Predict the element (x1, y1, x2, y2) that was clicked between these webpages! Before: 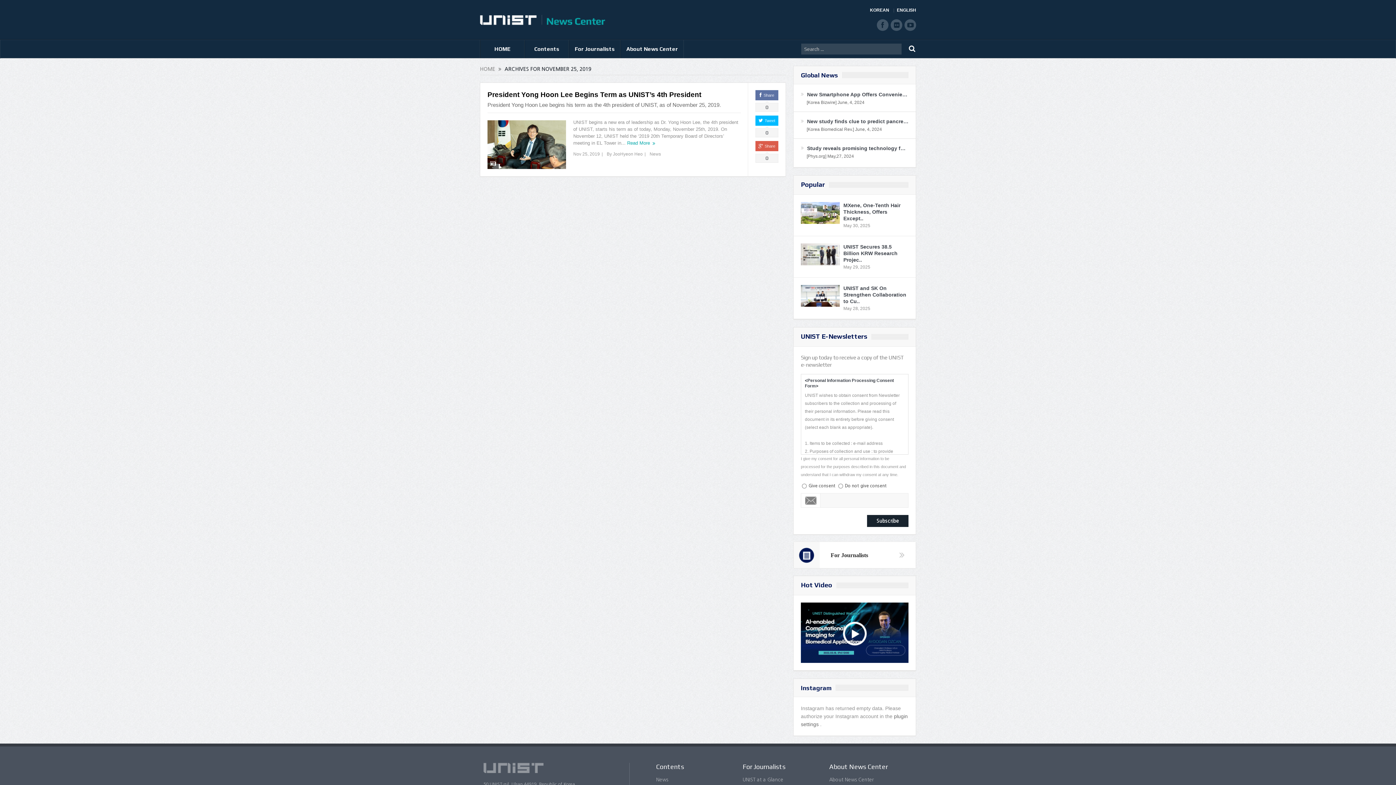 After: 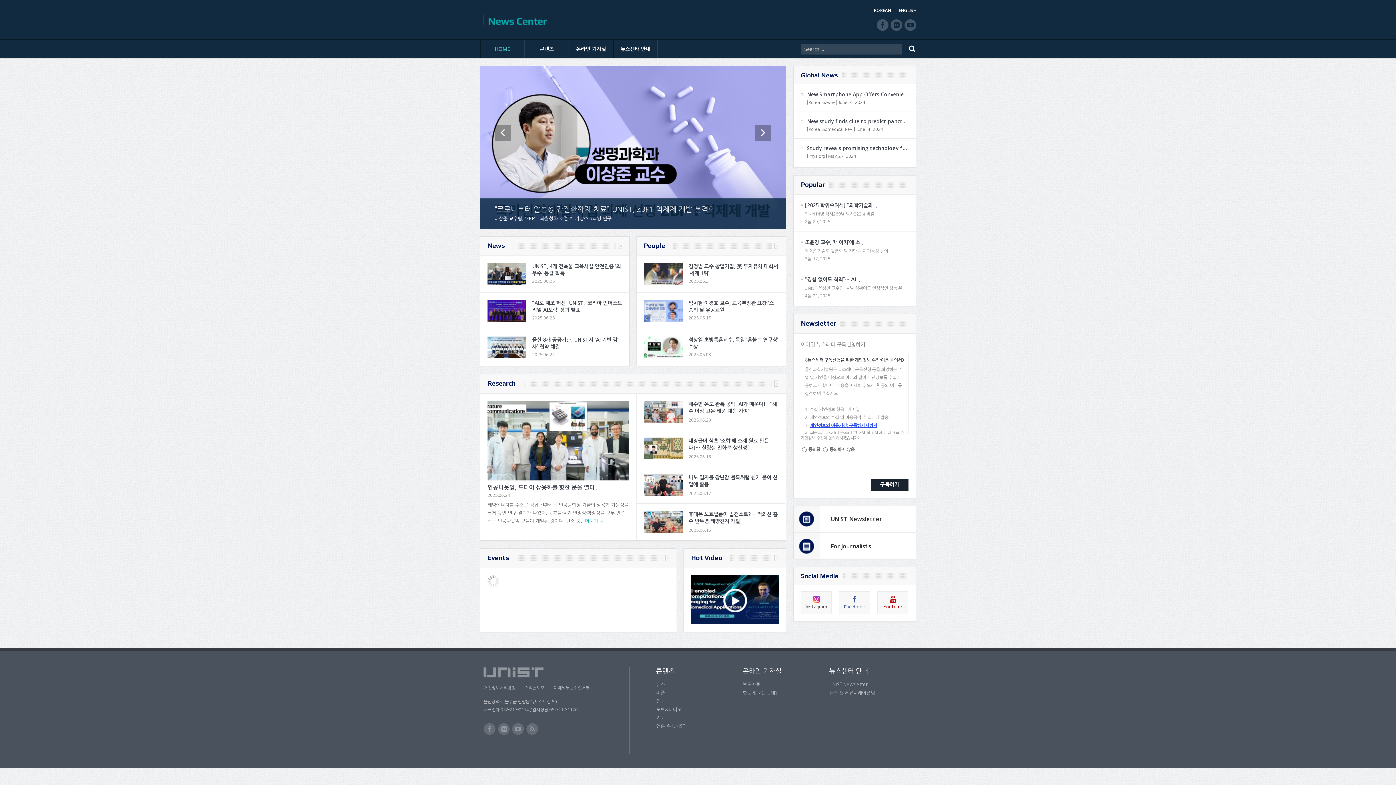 Action: label: KOREAN bbox: (870, 6, 893, 14)